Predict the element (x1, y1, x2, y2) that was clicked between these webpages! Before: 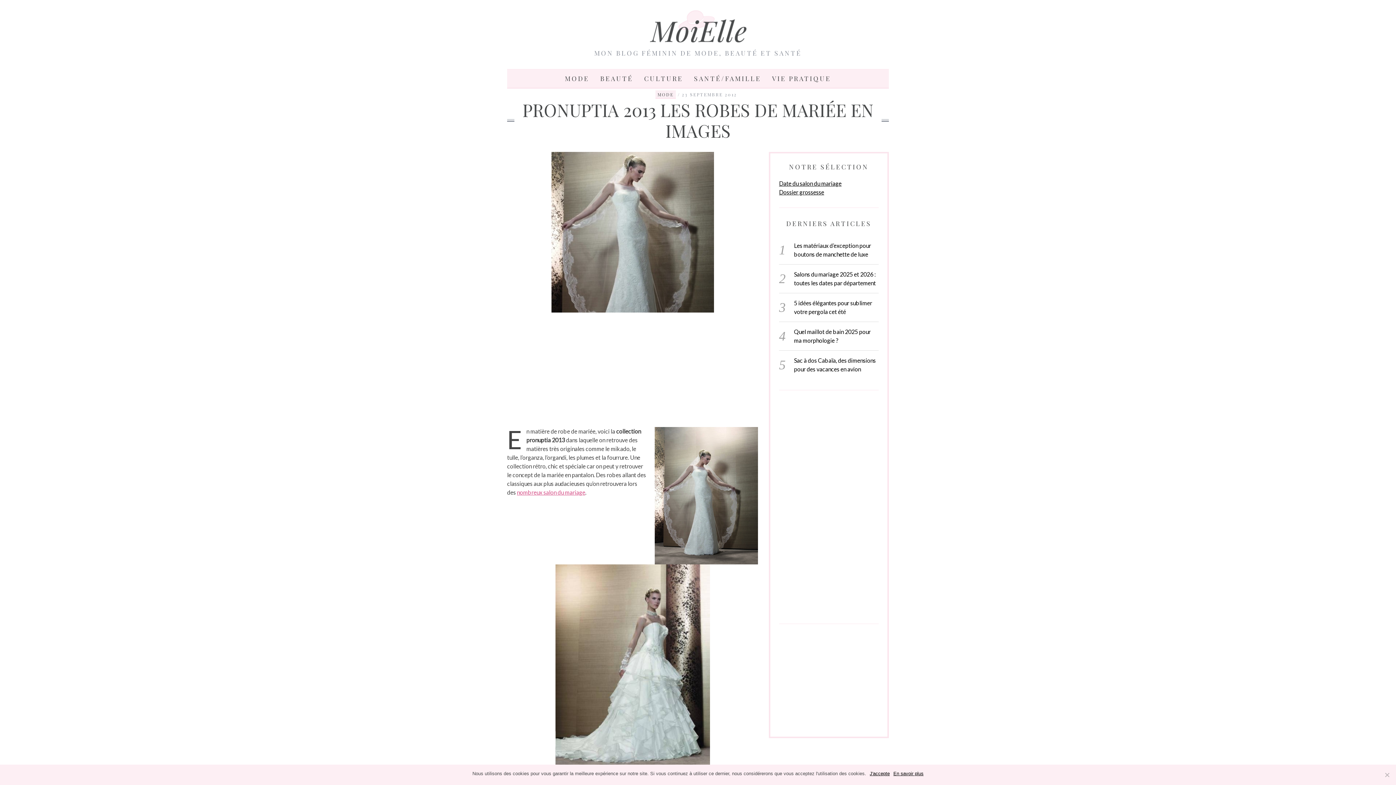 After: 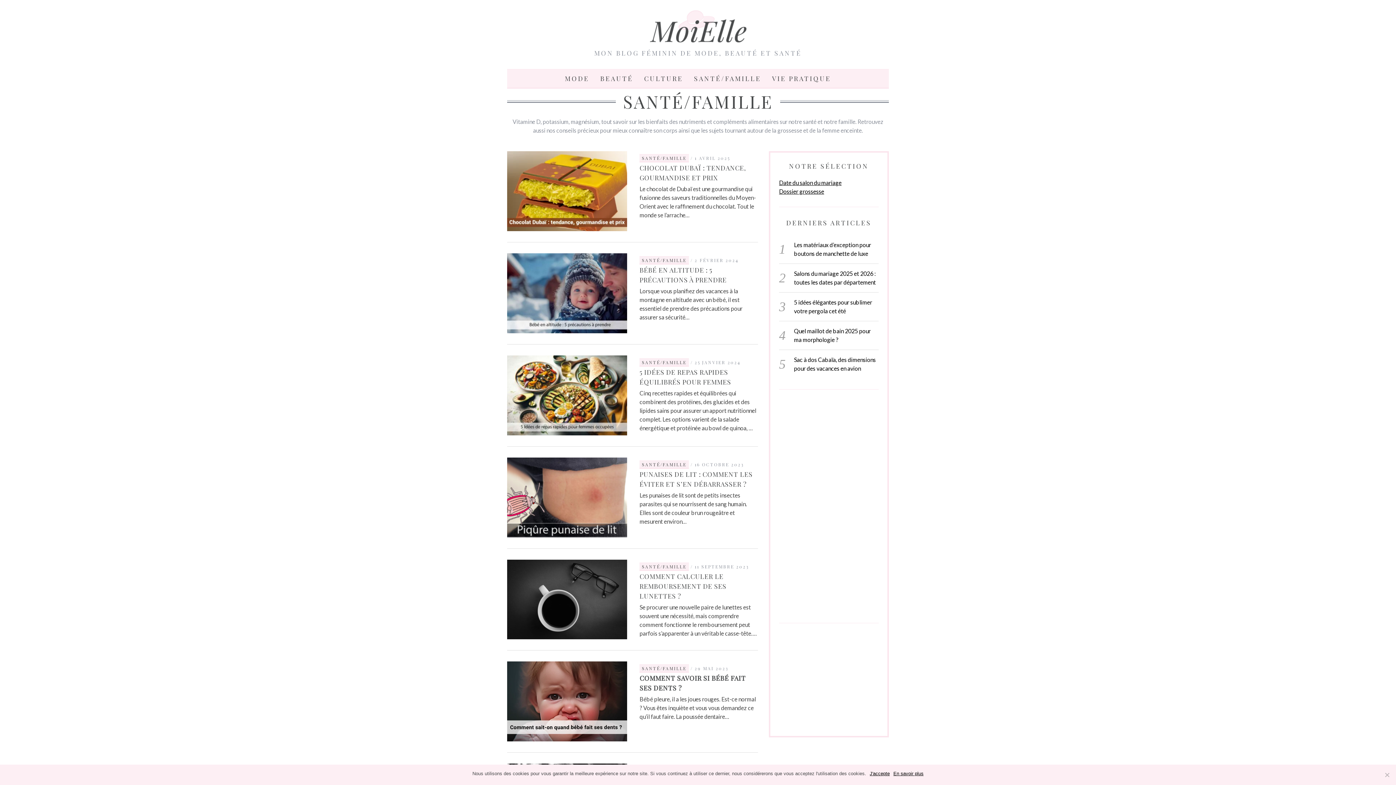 Action: label: SANTÉ/FAMILLE bbox: (688, 69, 766, 87)